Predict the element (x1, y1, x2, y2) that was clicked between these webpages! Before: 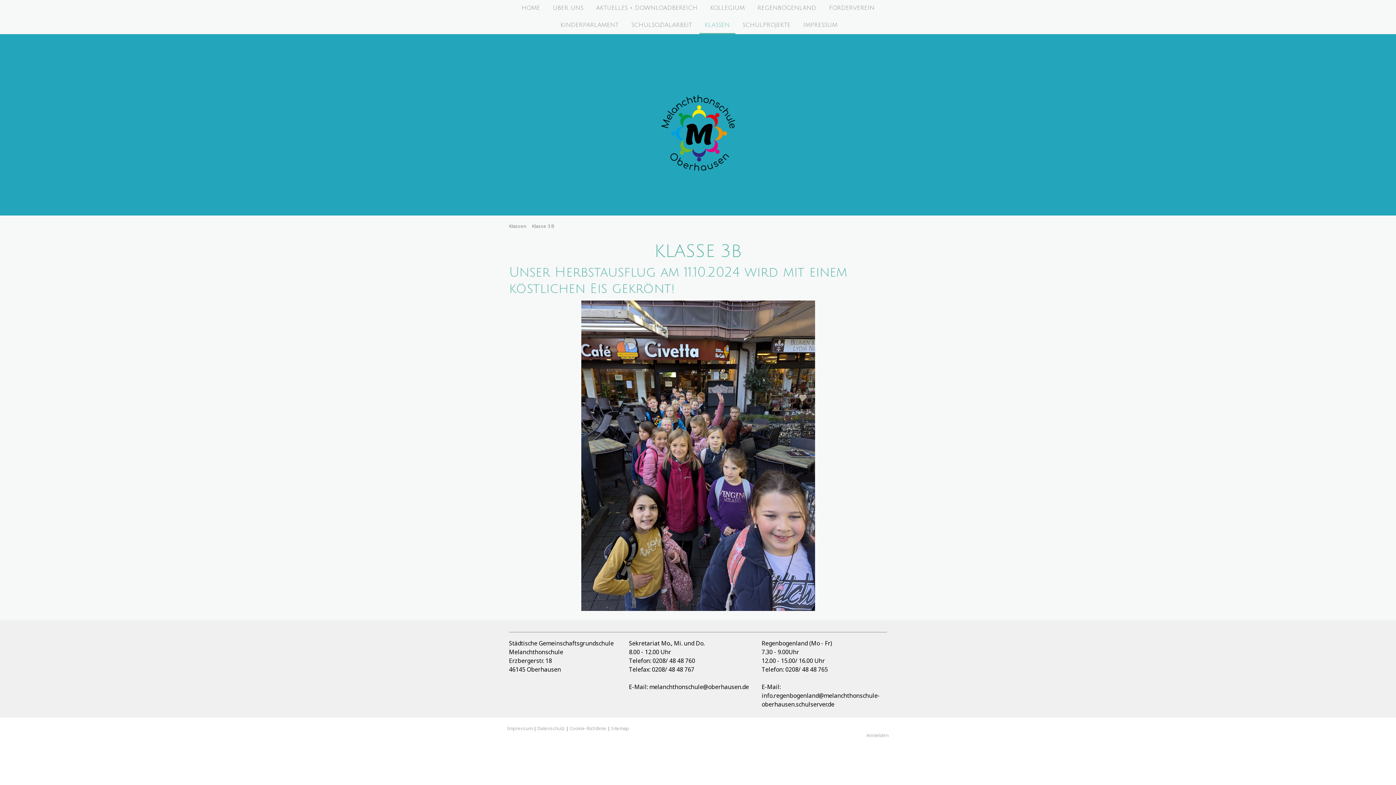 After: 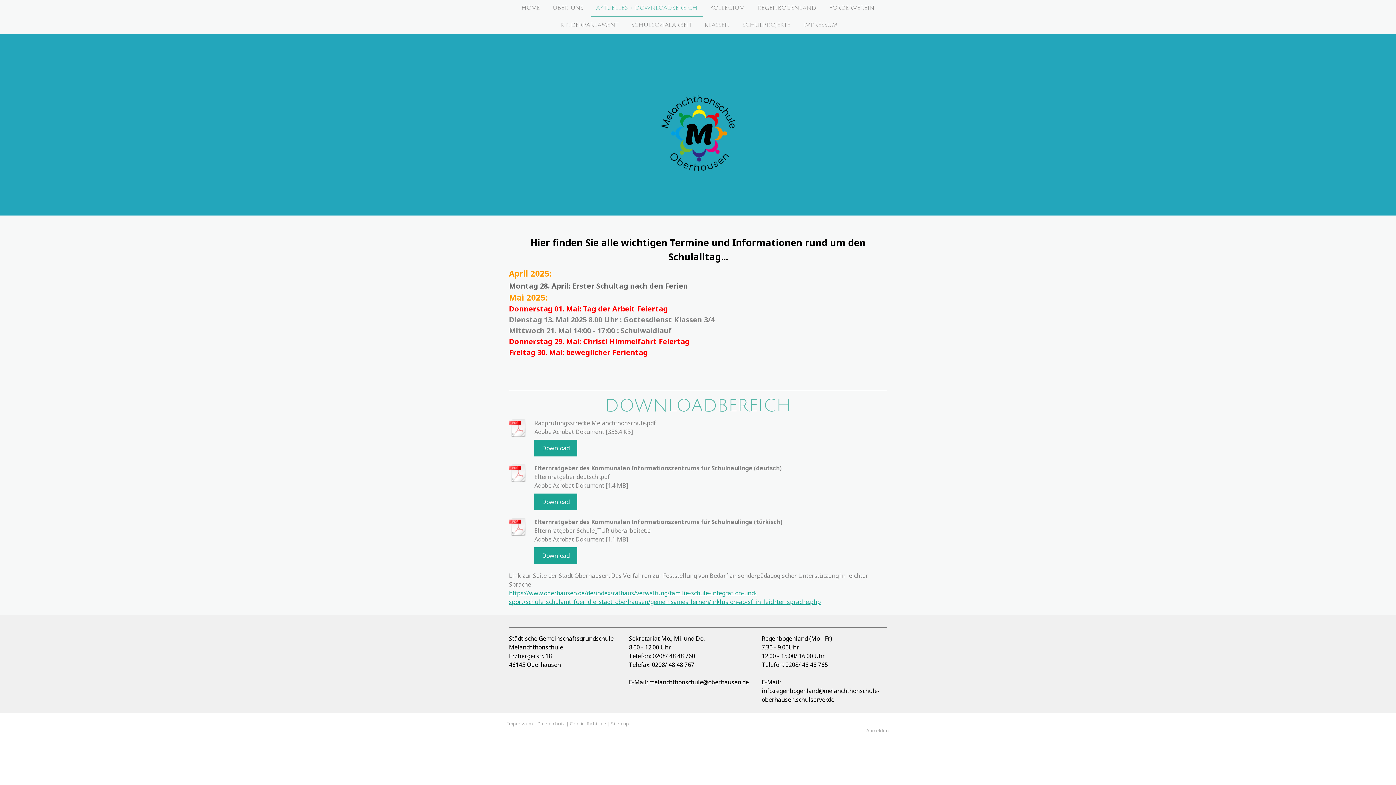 Action: label: AKTUELLES + DOWNLOADBEREICH bbox: (590, 0, 703, 17)